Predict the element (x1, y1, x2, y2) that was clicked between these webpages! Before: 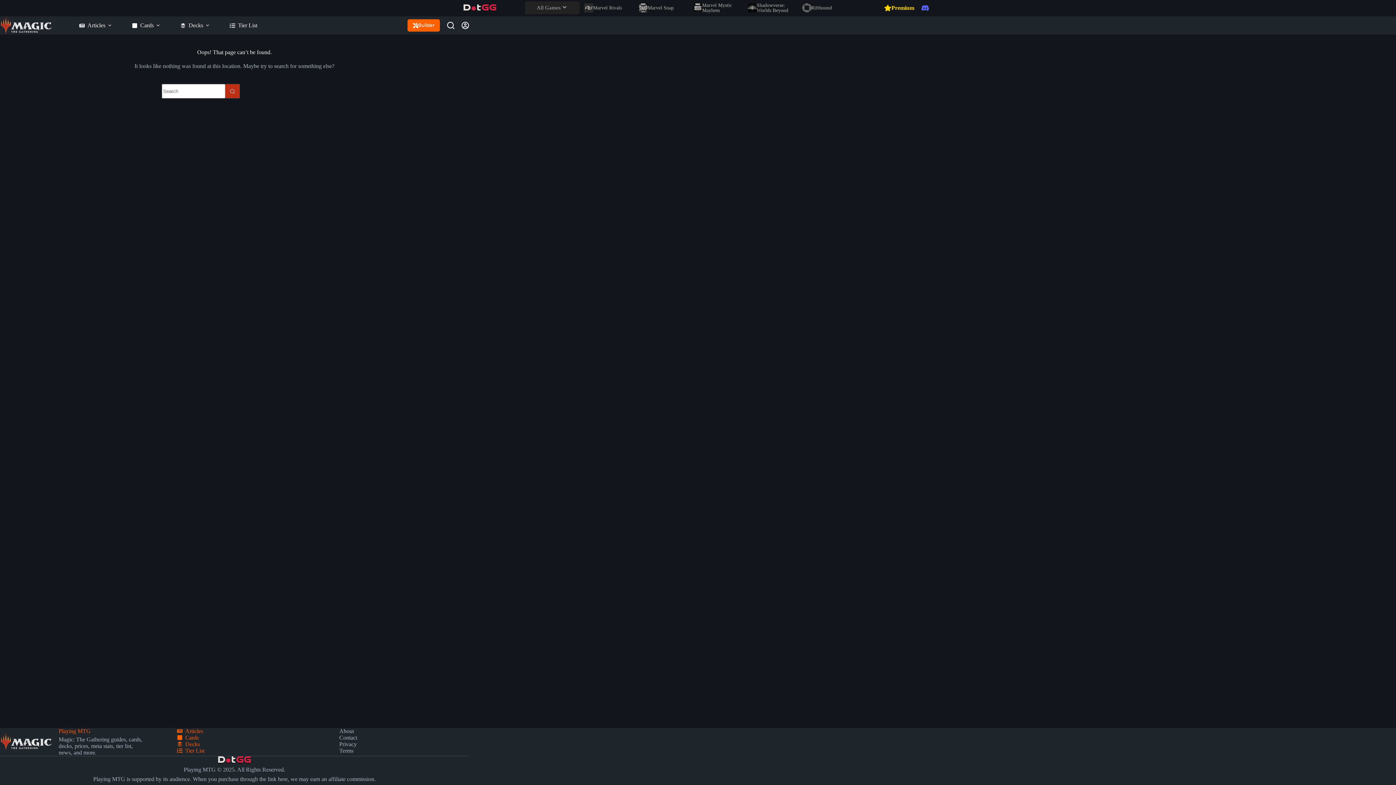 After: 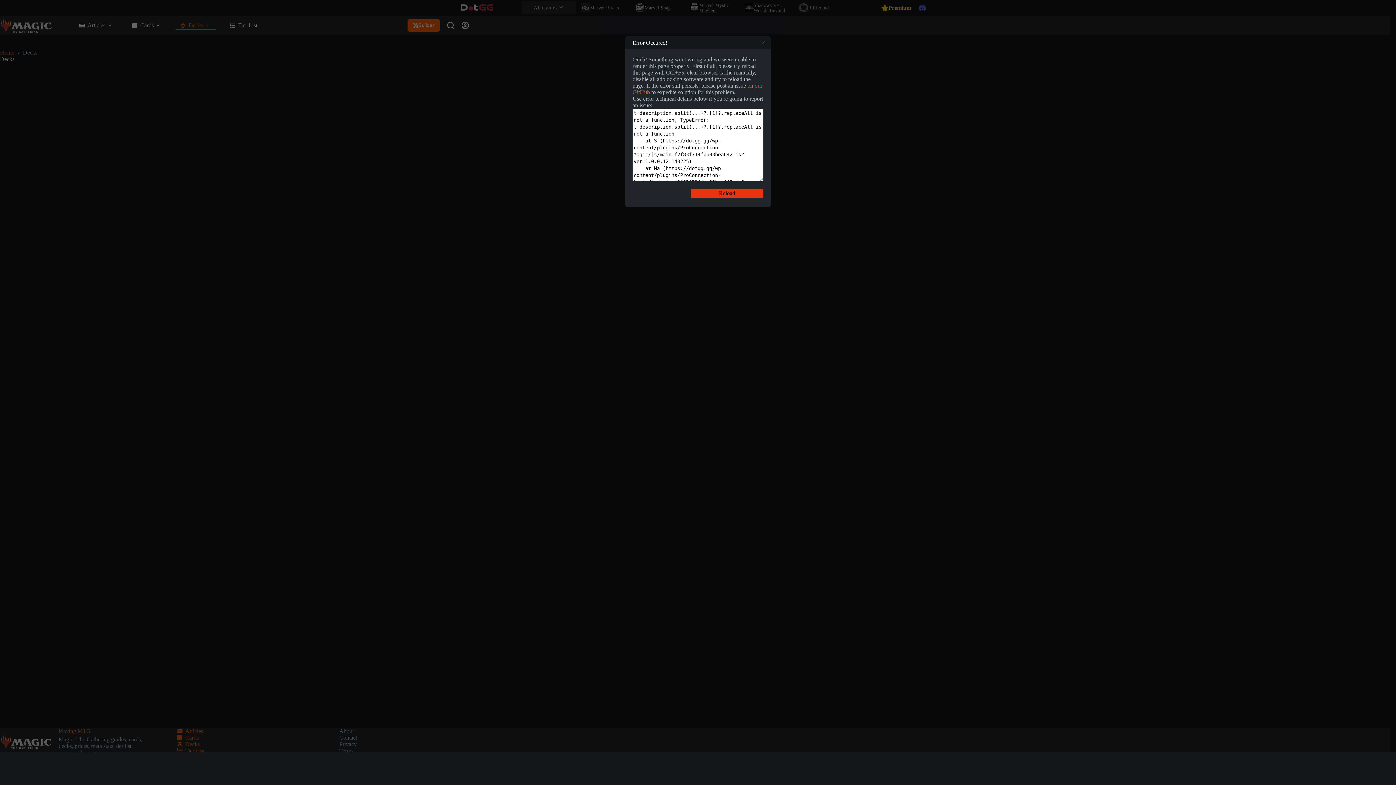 Action: bbox: (175, 21, 216, 29) label: Decks